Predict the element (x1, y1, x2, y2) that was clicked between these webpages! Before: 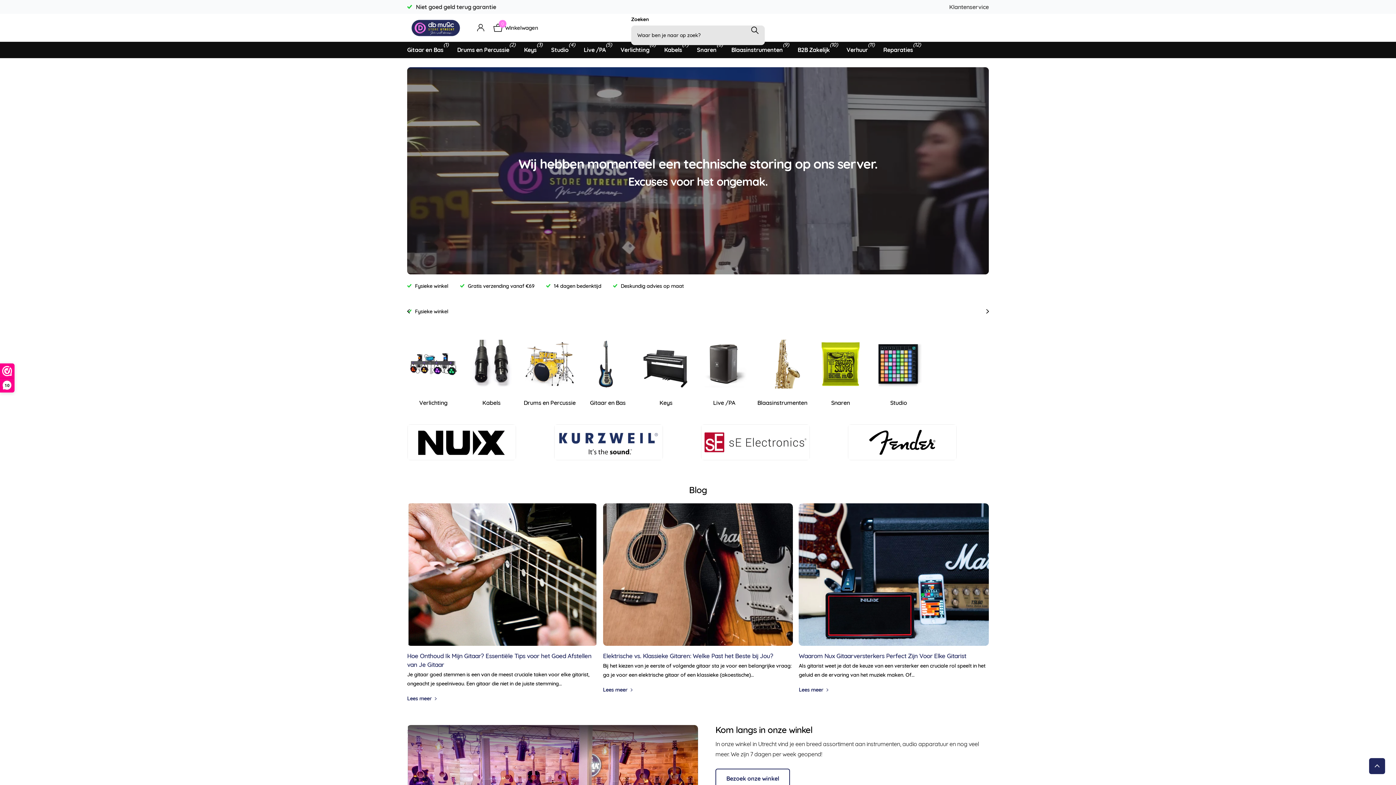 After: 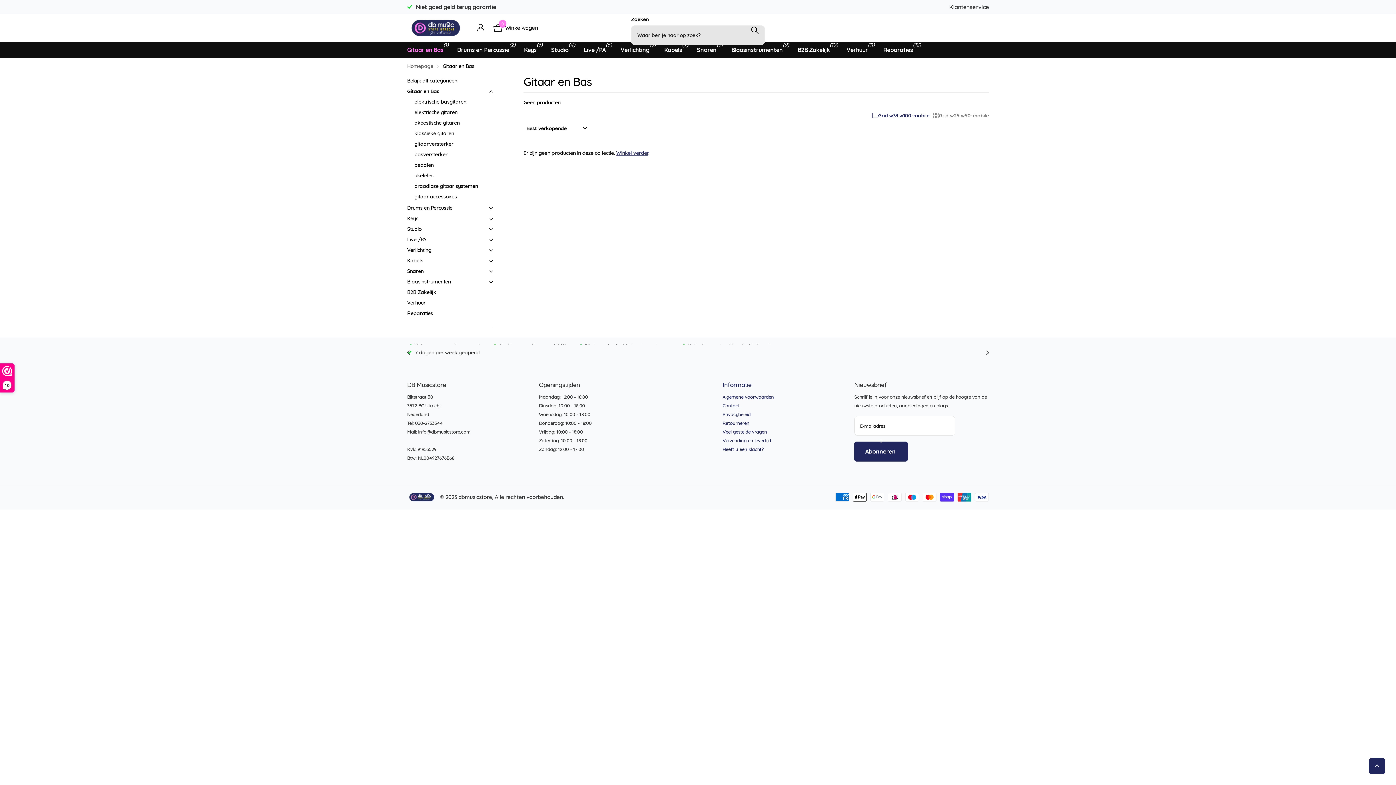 Action: label: Gitaar en Bas bbox: (407, 41, 443, 58)